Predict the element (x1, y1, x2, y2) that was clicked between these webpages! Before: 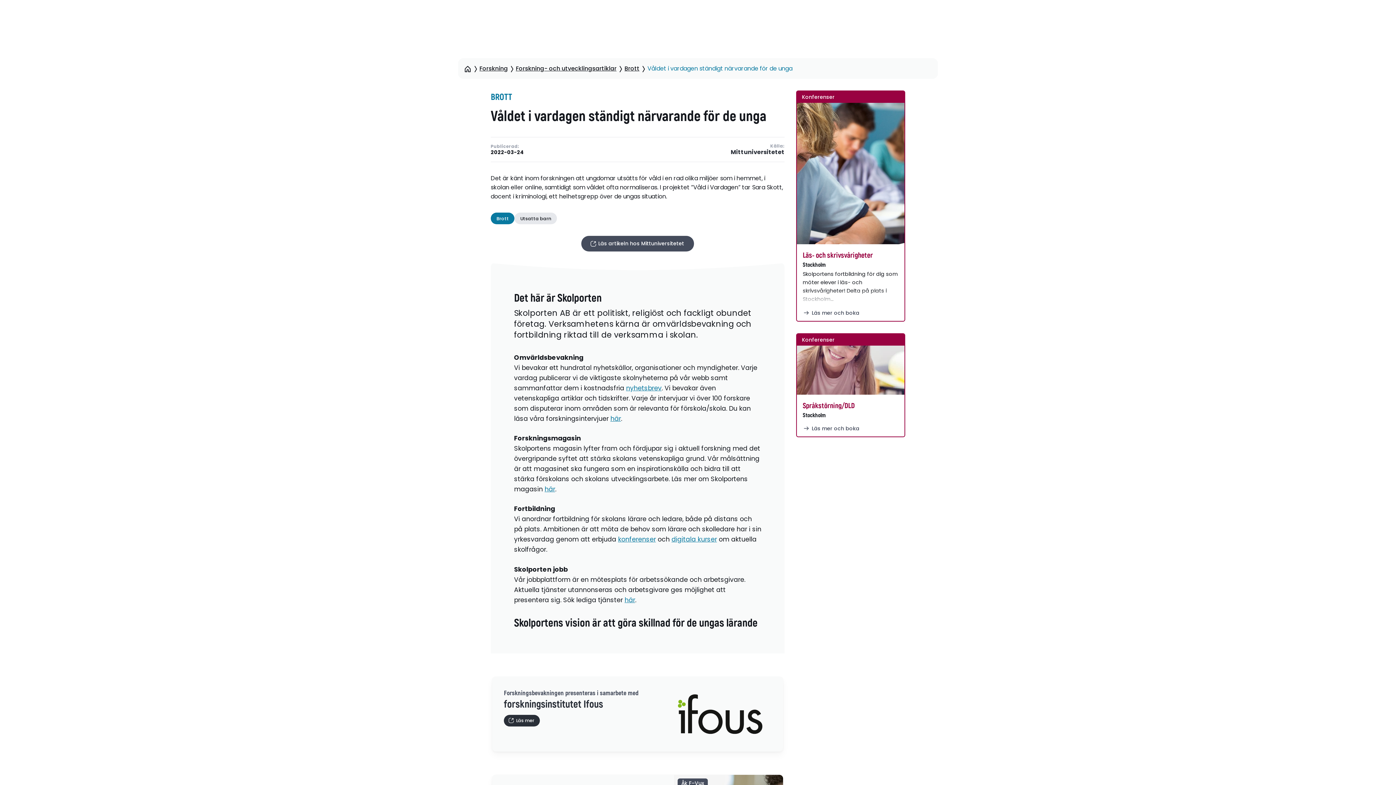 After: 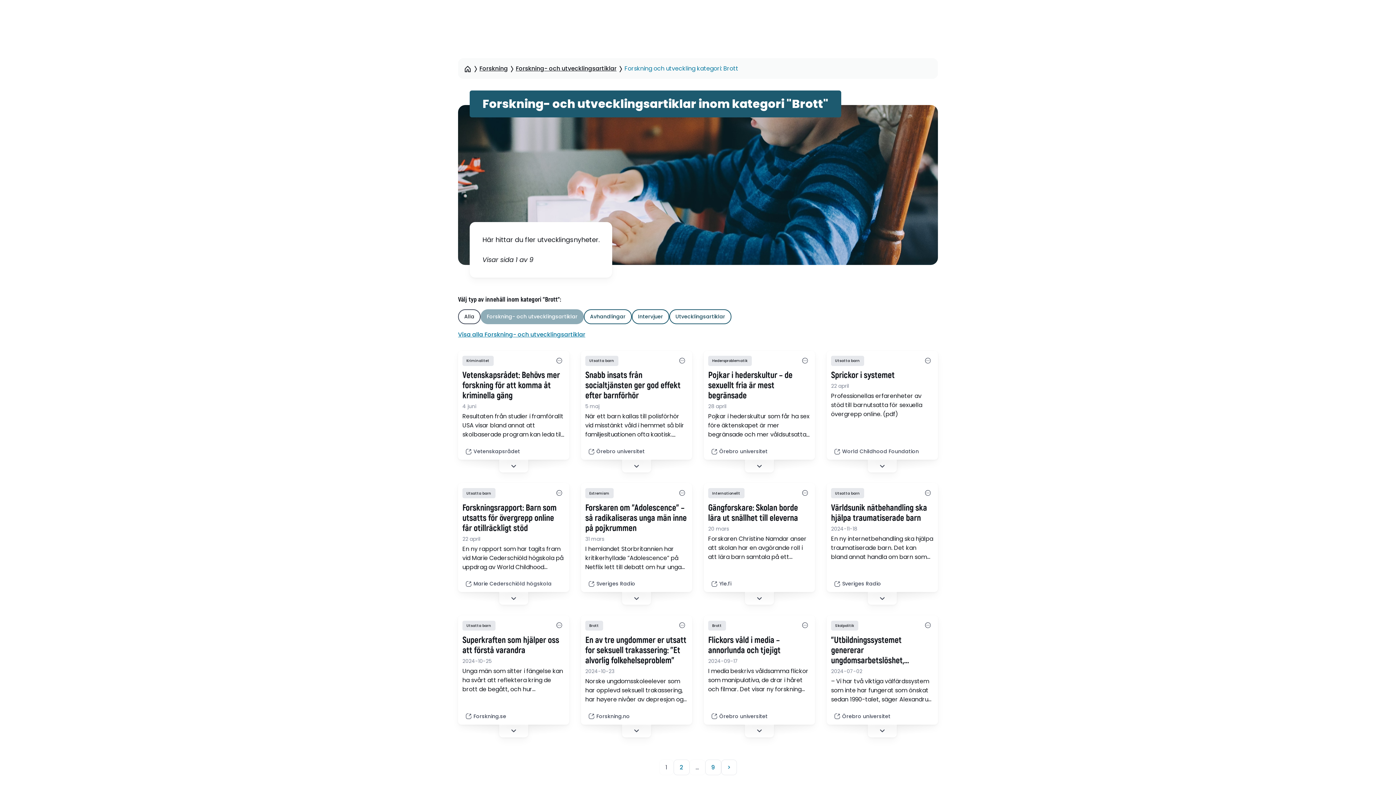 Action: label: Brott bbox: (624, 64, 639, 73)